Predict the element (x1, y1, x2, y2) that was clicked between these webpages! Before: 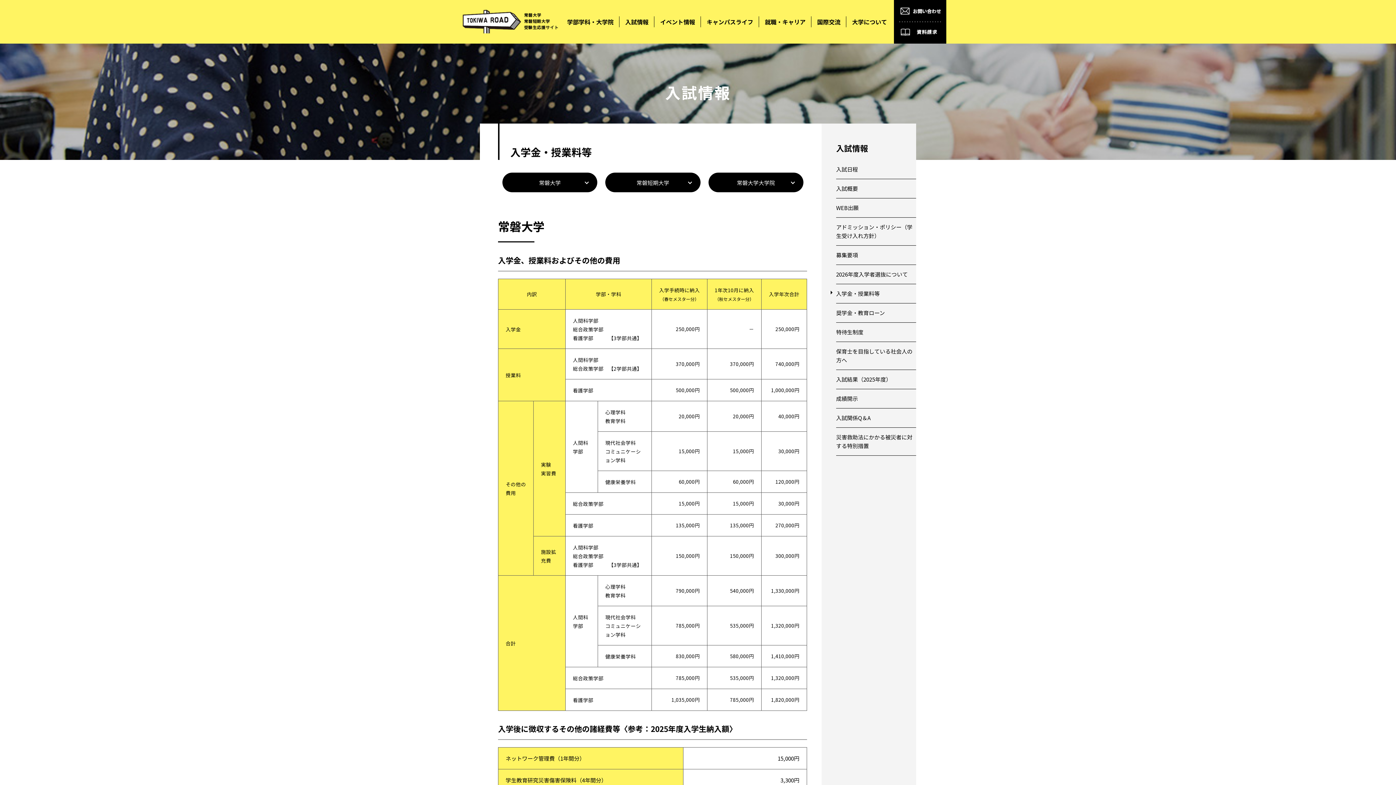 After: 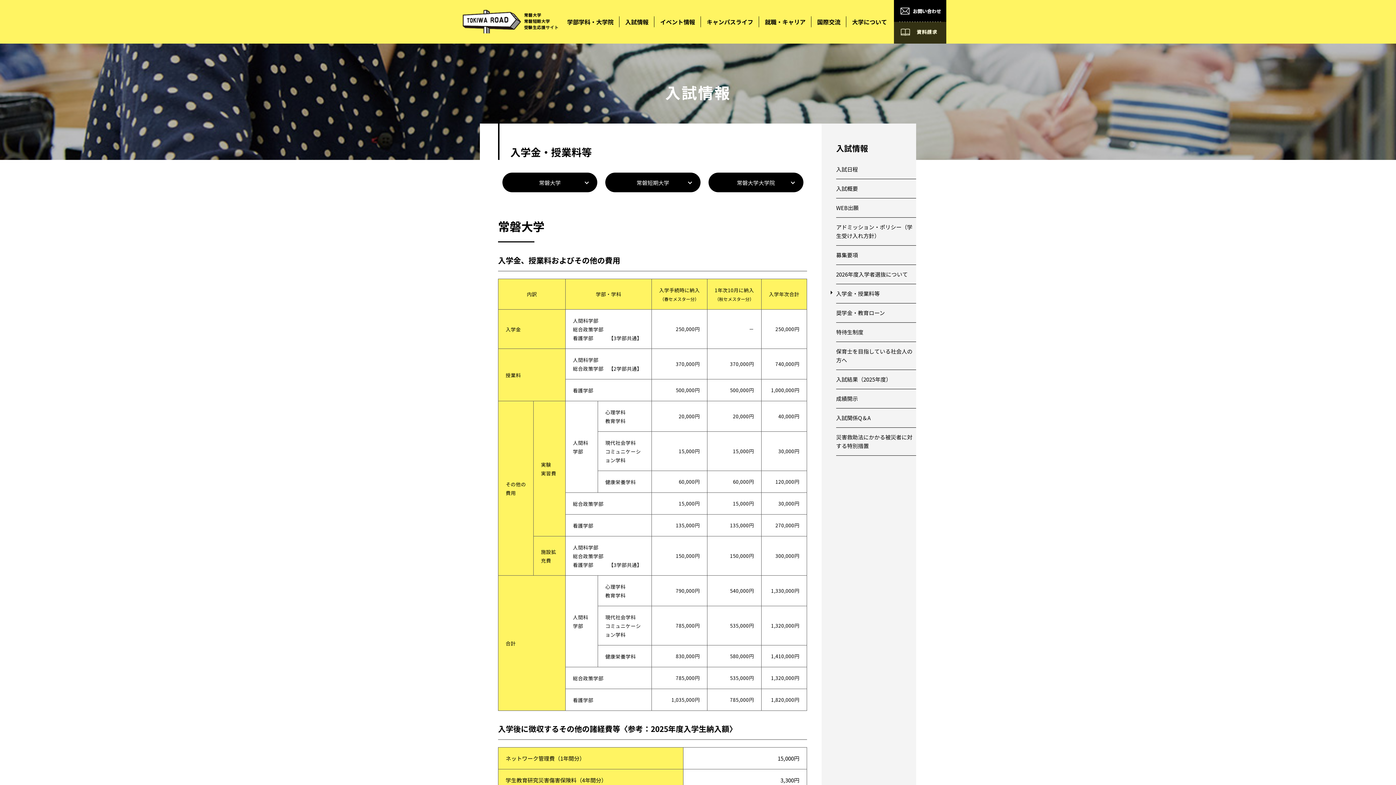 Action: bbox: (894, 35, 946, 42)